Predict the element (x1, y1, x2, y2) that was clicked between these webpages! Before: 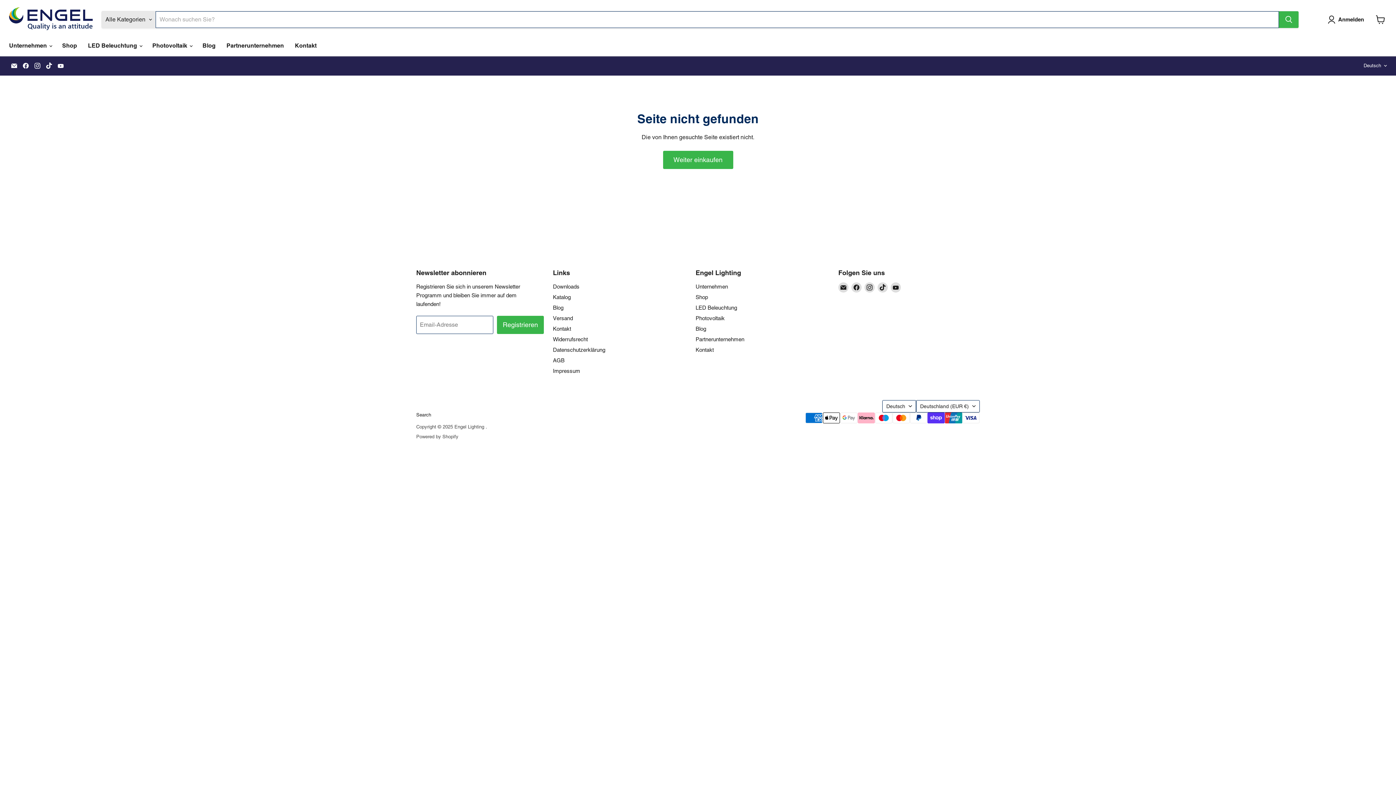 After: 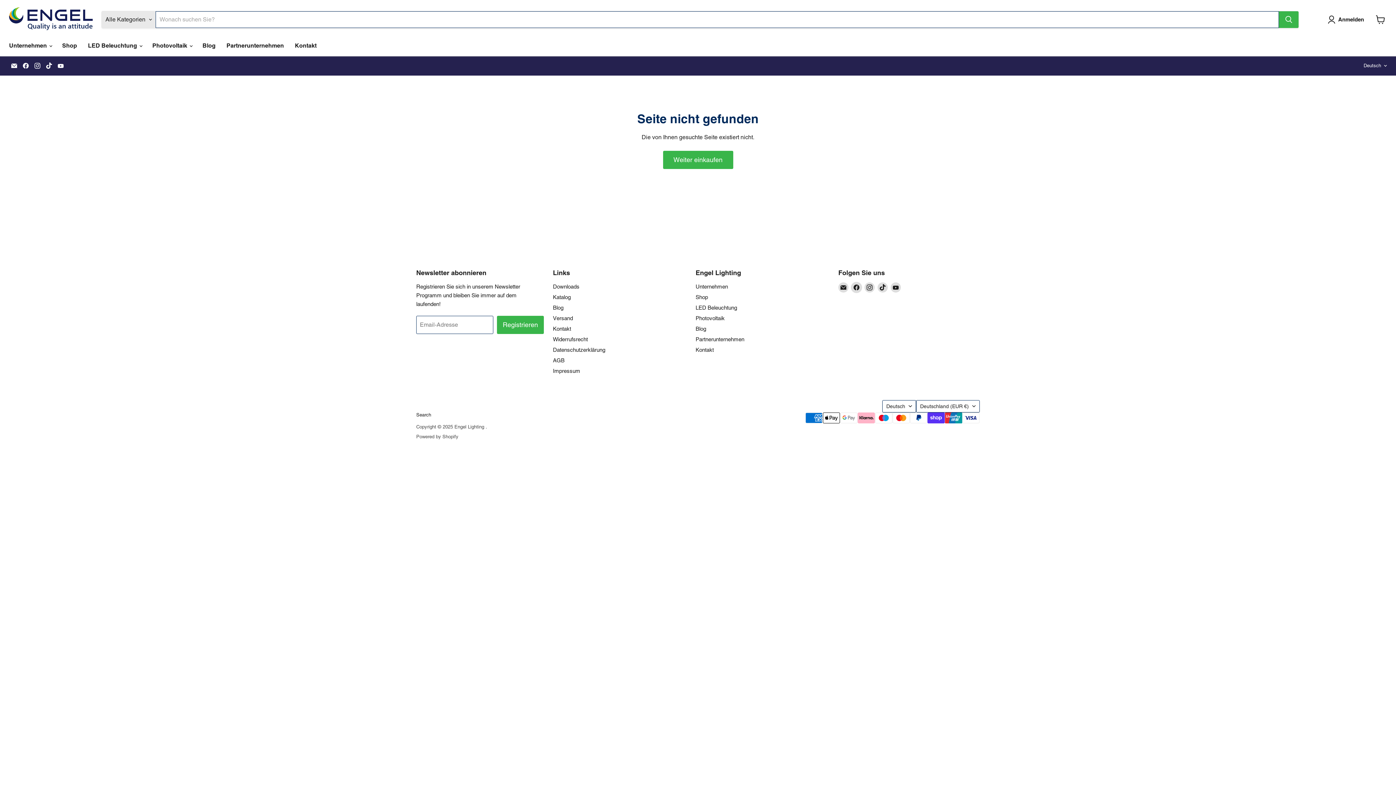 Action: label: Finden Sie uns auf Facebook bbox: (851, 282, 861, 292)